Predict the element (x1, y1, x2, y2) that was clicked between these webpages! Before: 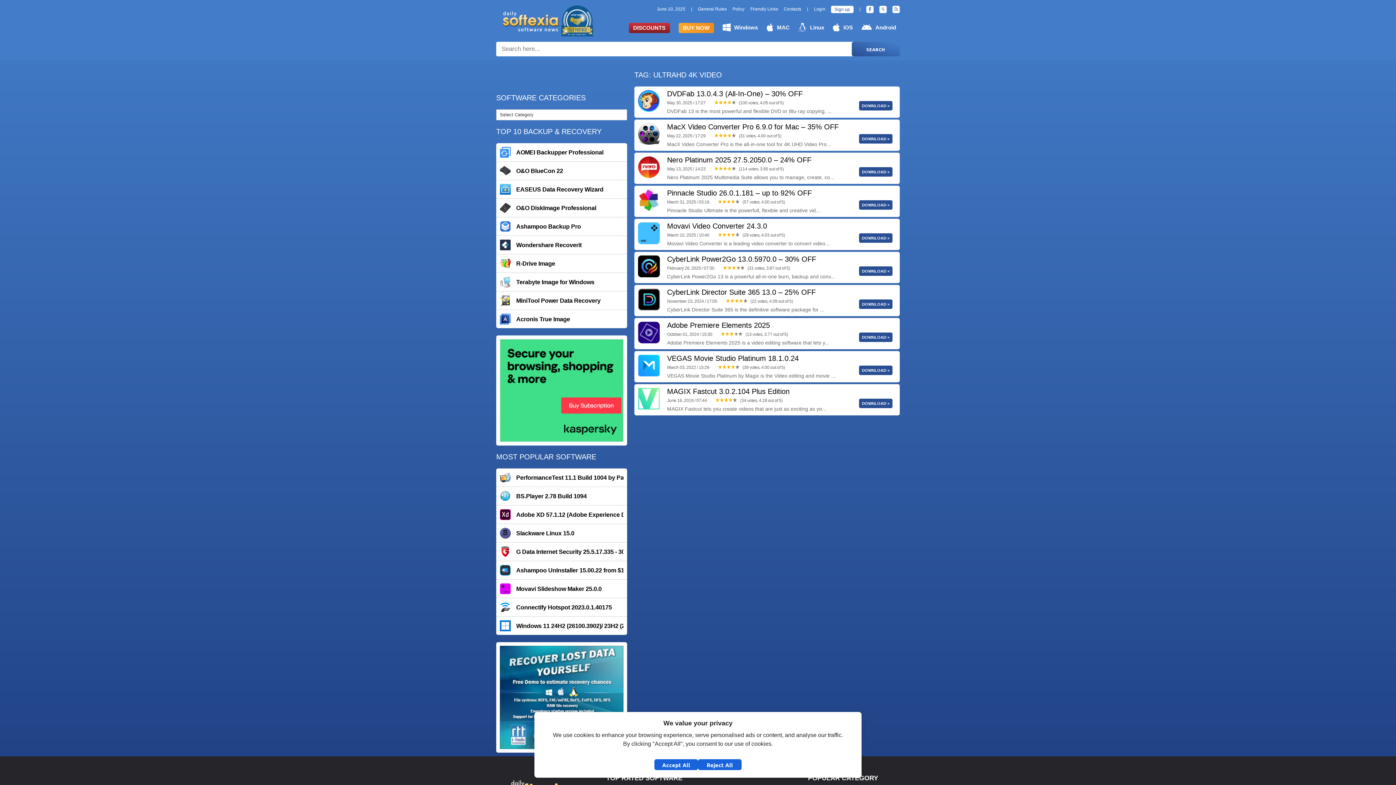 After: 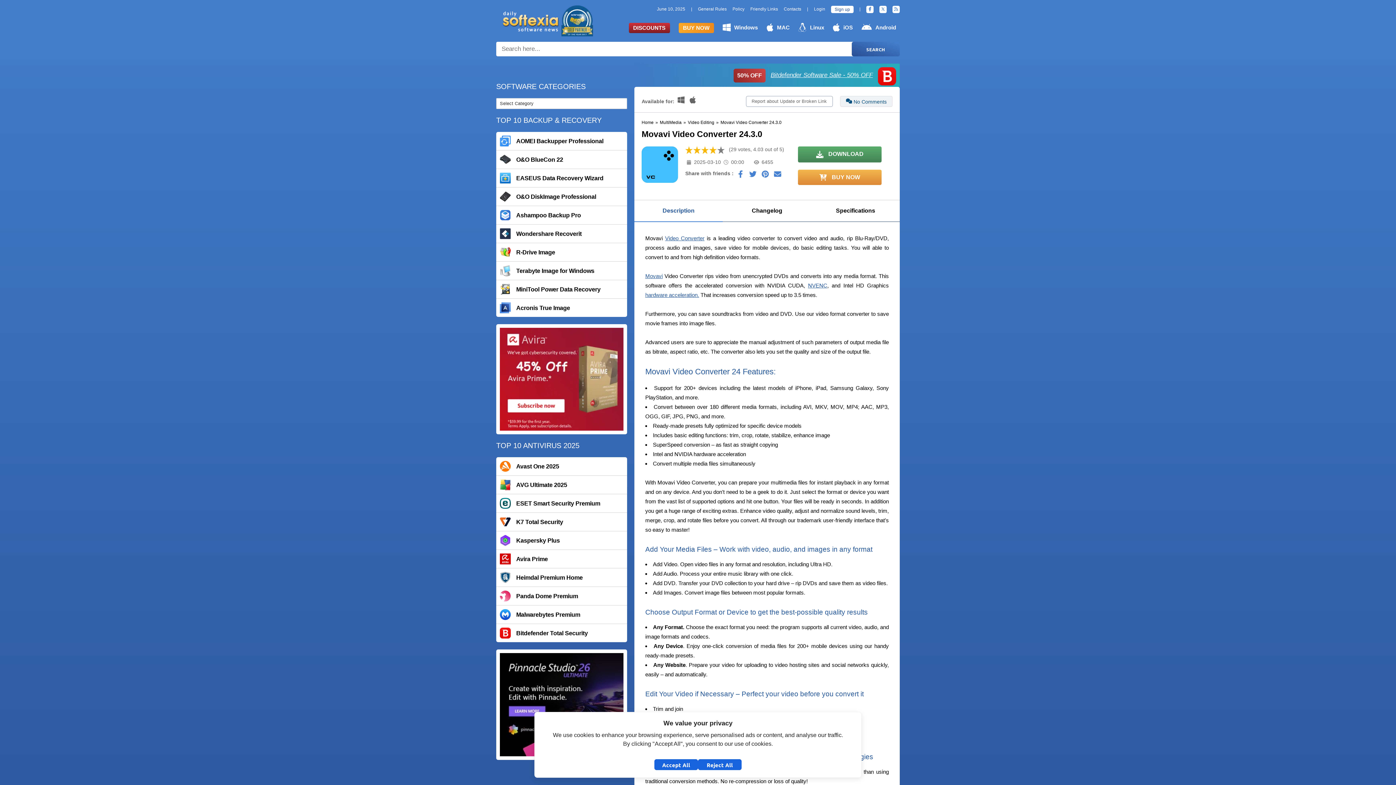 Action: label: DOWNLOAD » bbox: (859, 233, 892, 242)